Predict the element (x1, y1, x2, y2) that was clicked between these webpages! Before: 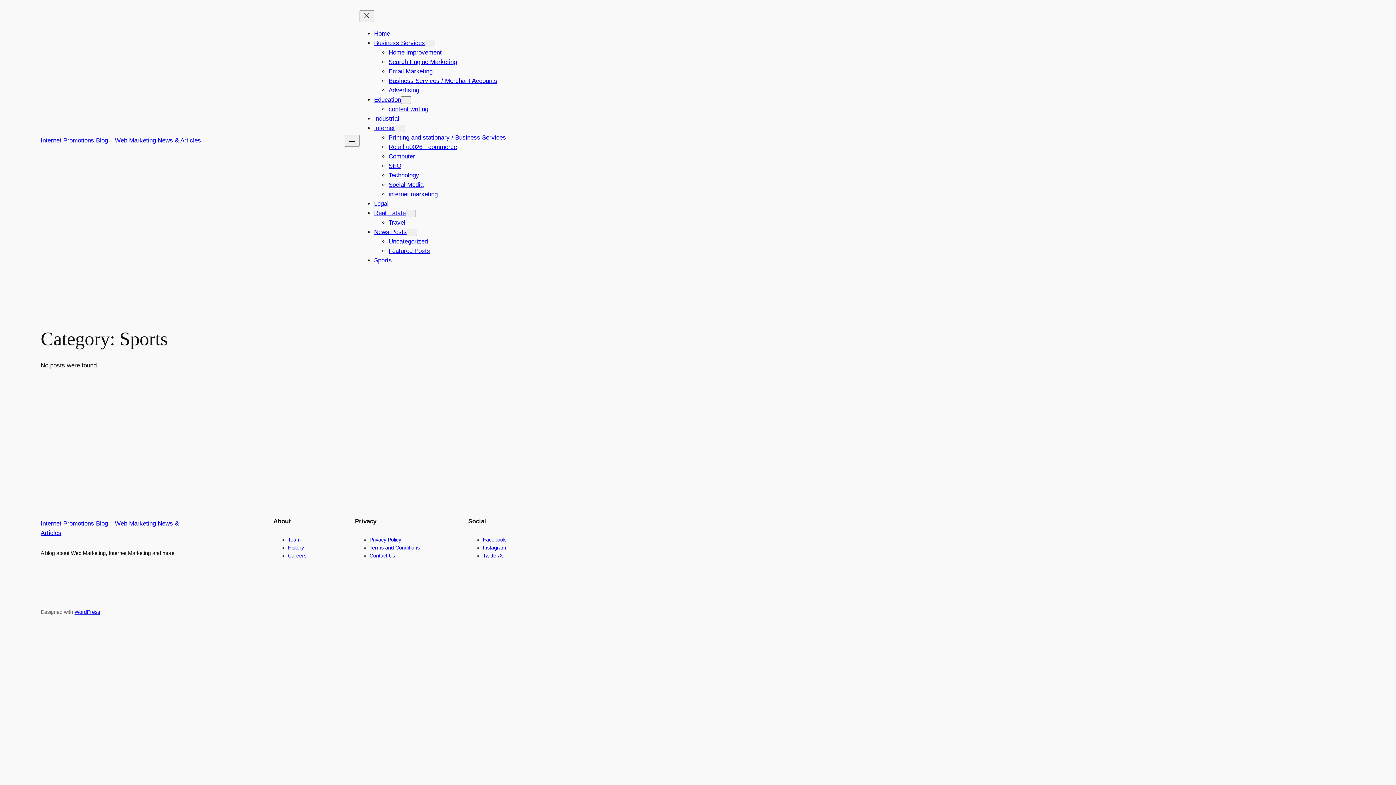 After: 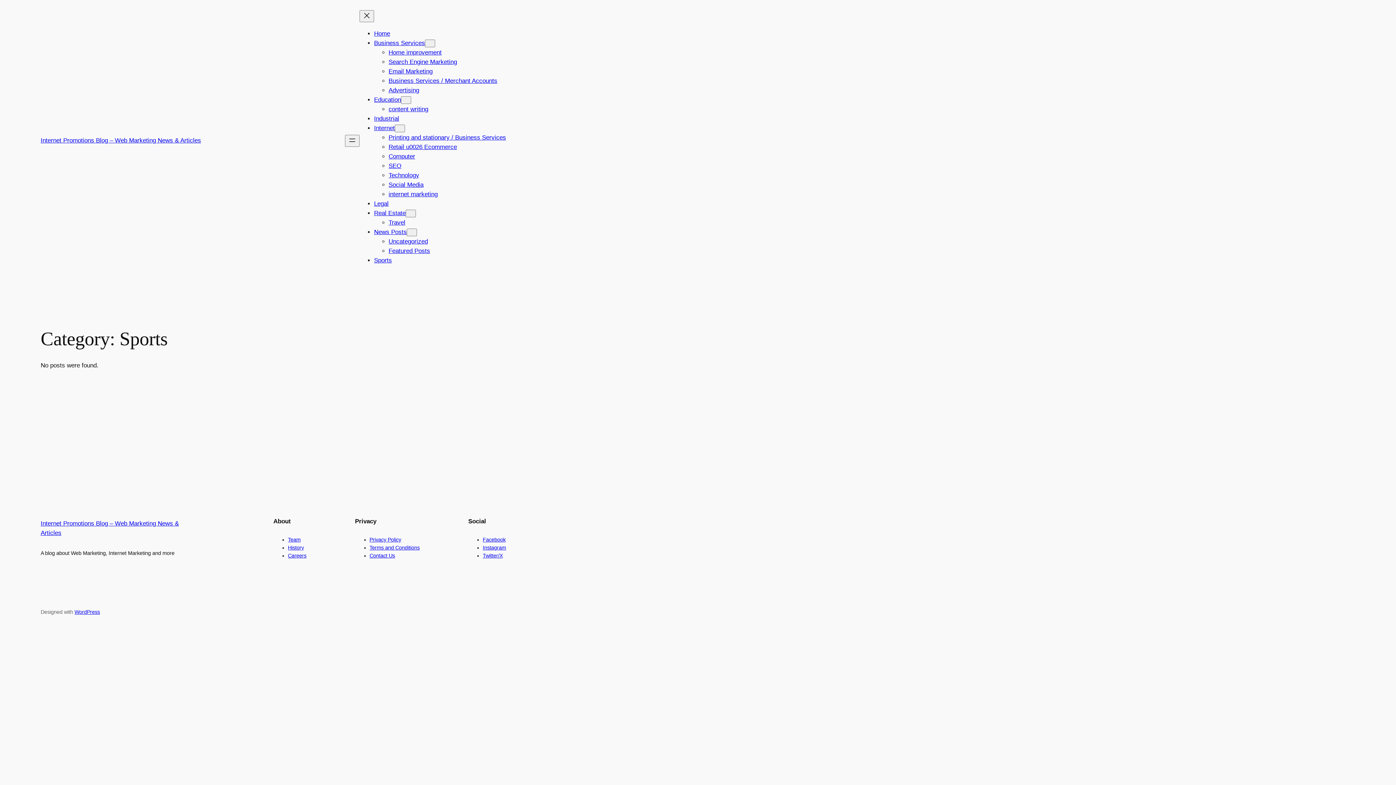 Action: label: Terms and Conditions bbox: (369, 545, 419, 550)